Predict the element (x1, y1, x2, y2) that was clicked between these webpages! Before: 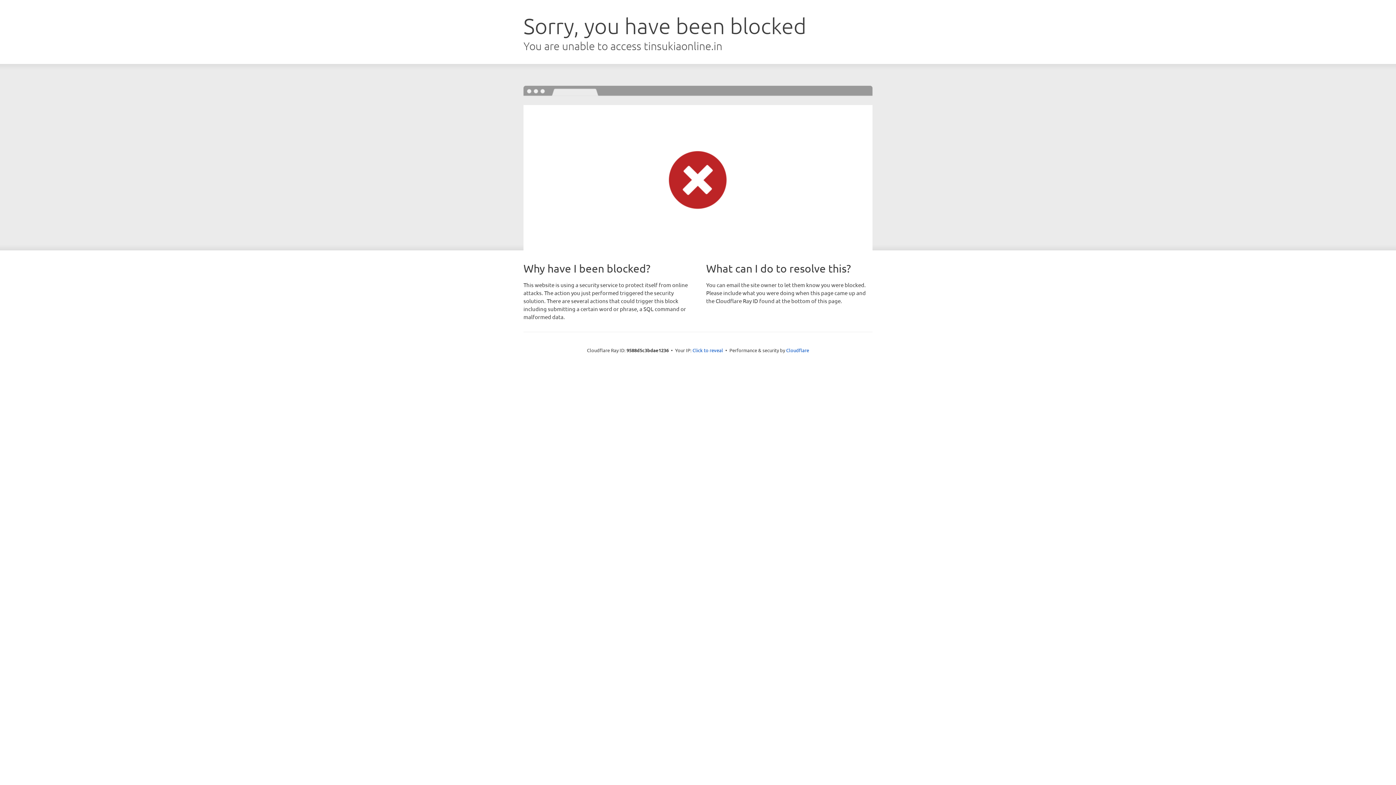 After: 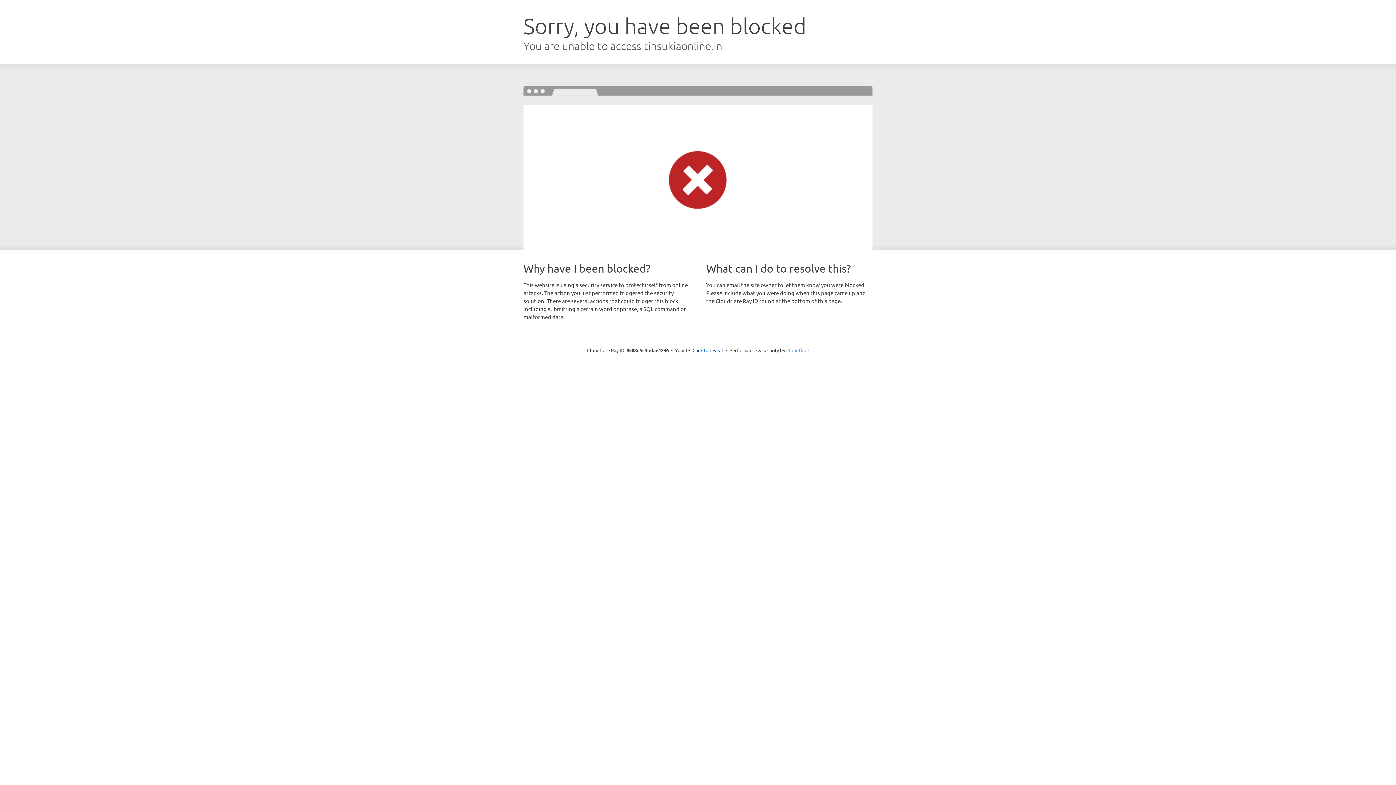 Action: bbox: (786, 347, 809, 353) label: Cloudflare